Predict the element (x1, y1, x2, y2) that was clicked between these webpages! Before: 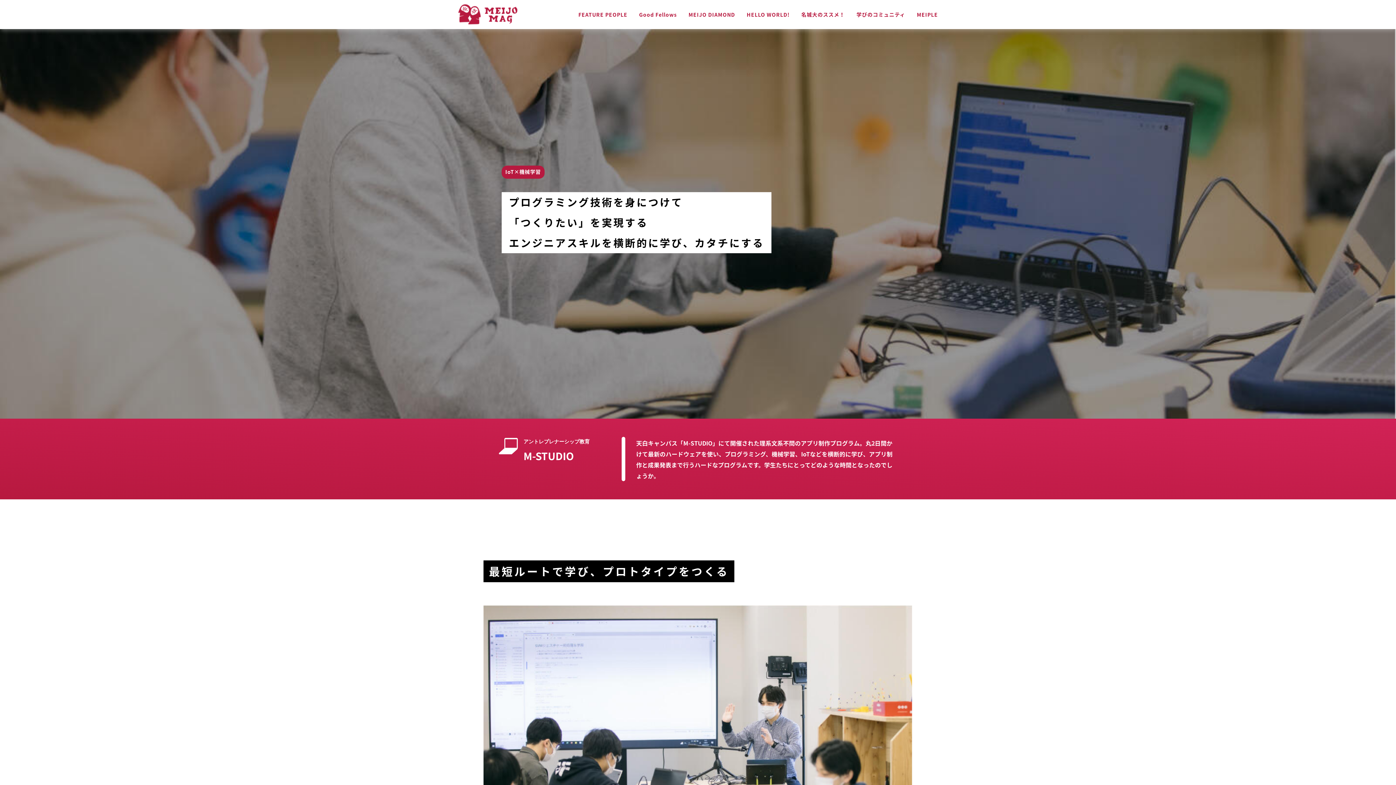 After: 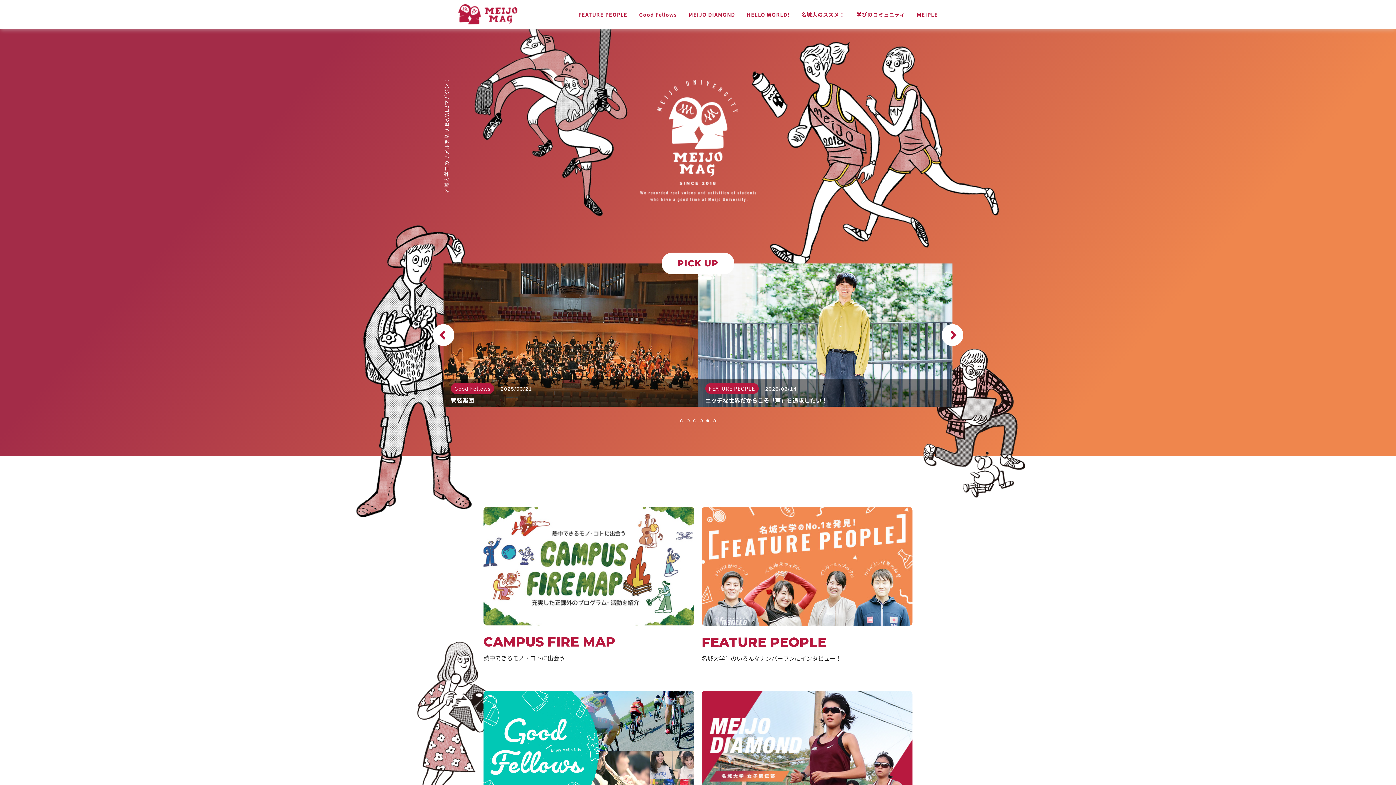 Action: bbox: (458, 8, 517, 18)